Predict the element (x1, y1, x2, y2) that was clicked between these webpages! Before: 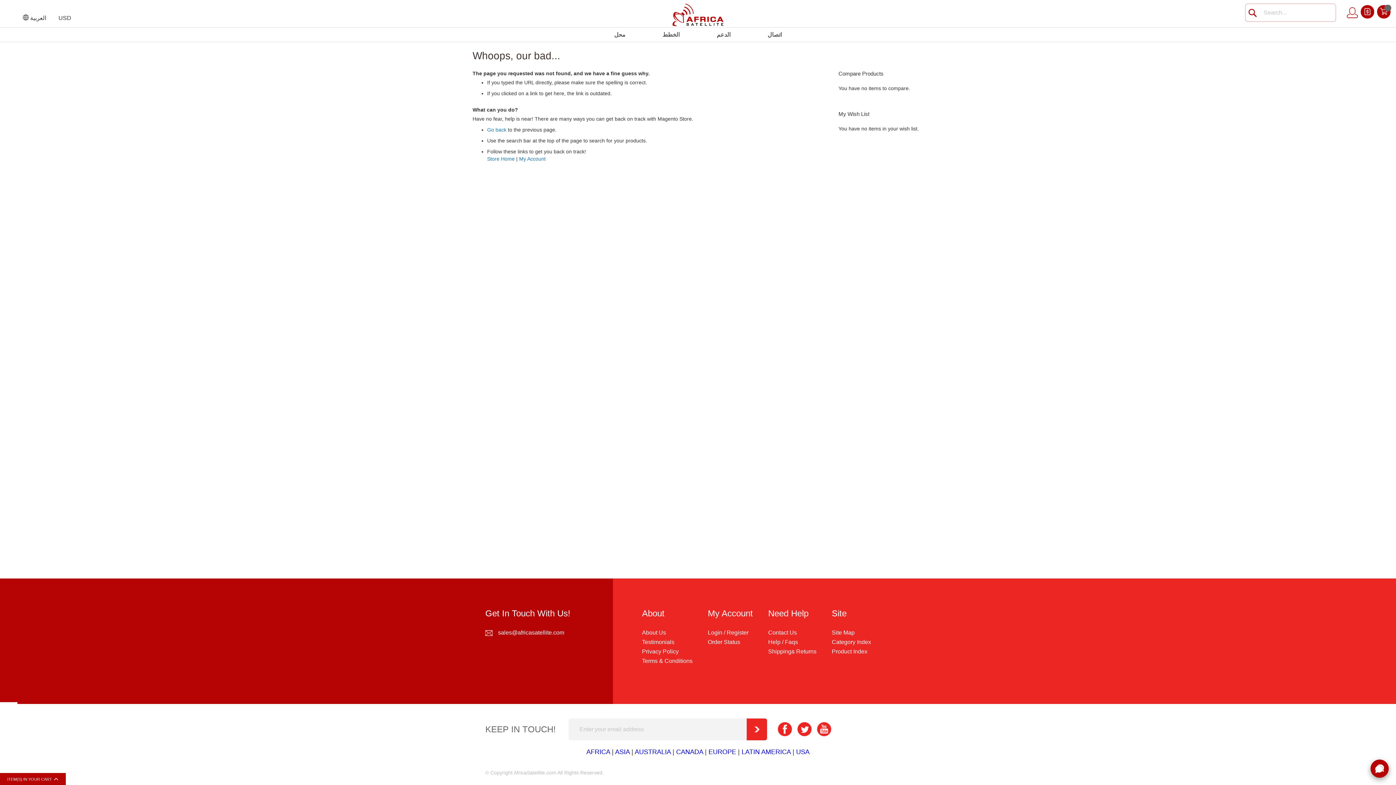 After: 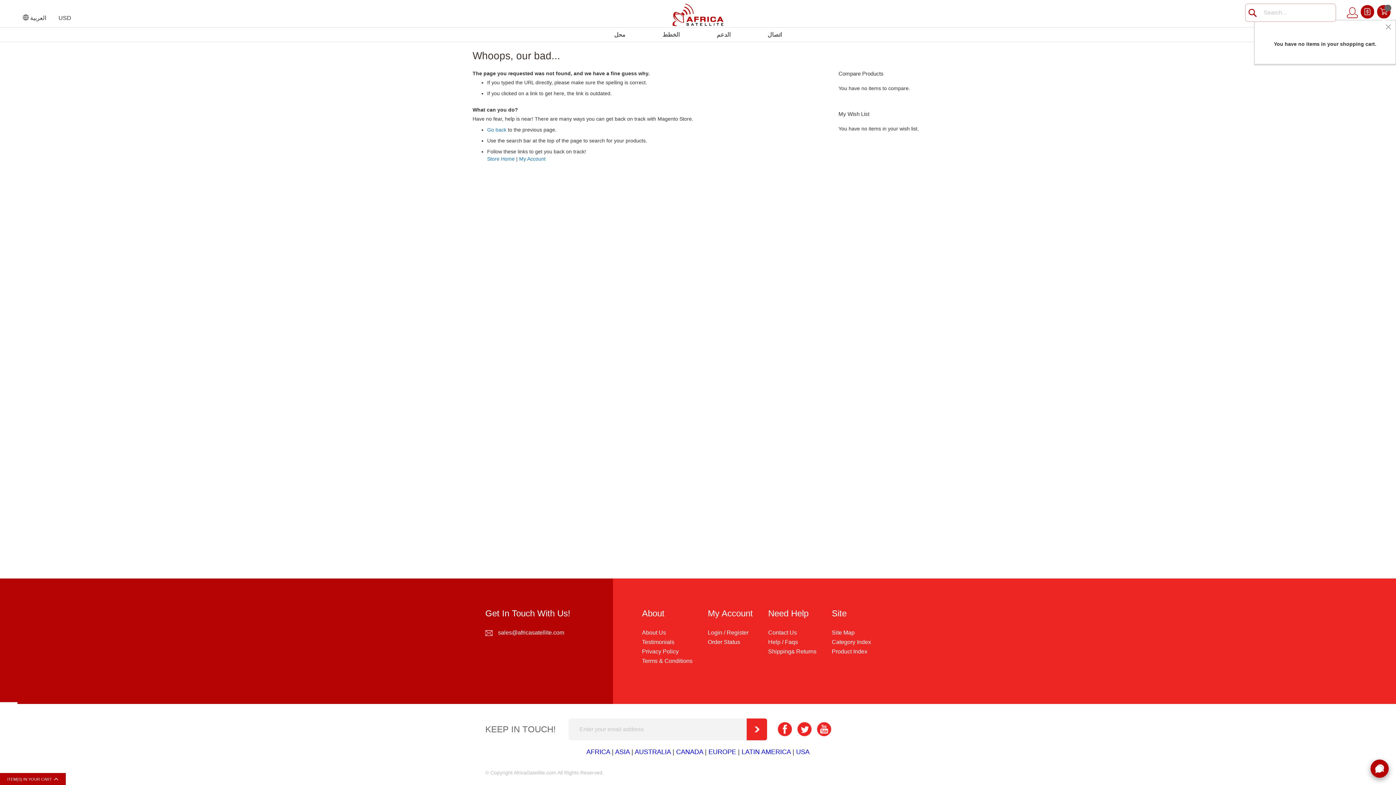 Action: bbox: (1380, 5, 1387, 12) label: My Cart